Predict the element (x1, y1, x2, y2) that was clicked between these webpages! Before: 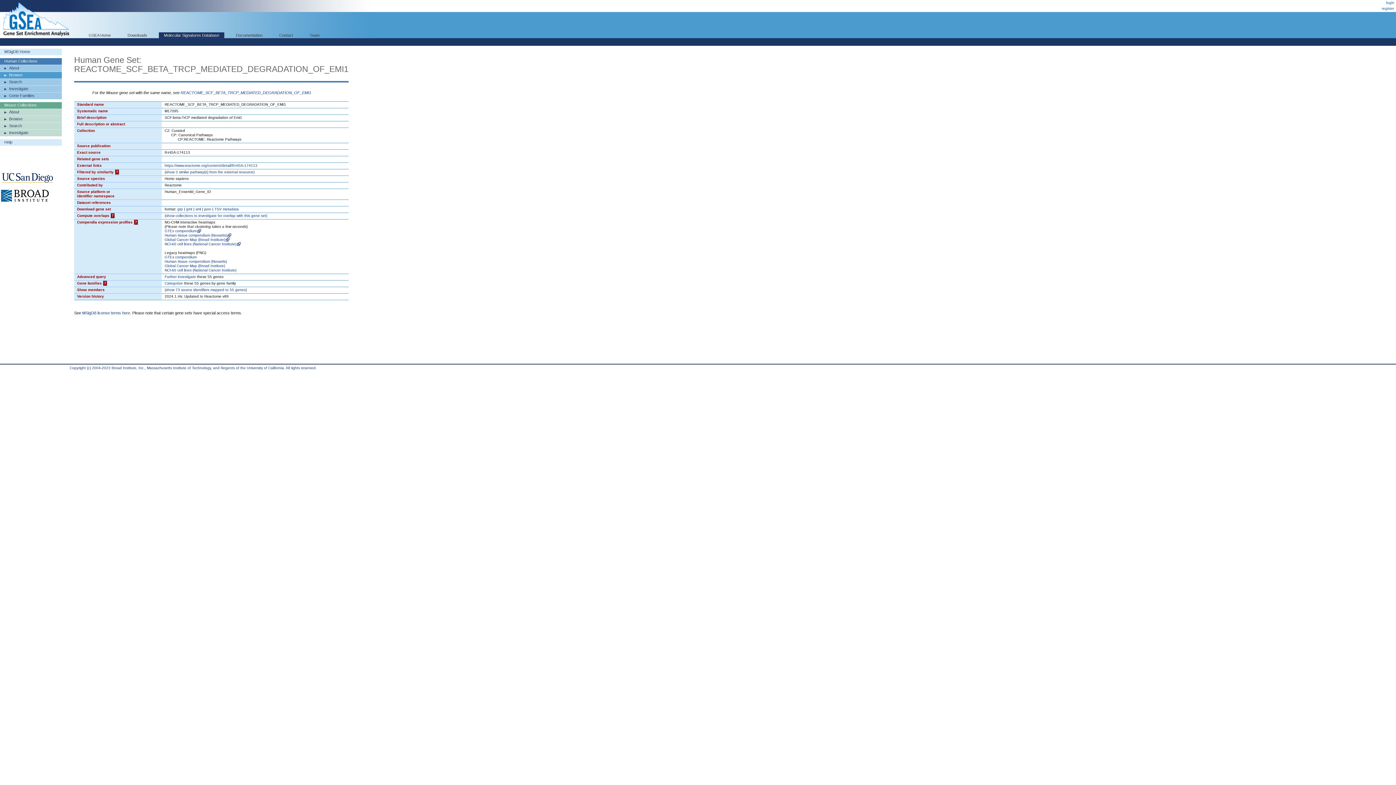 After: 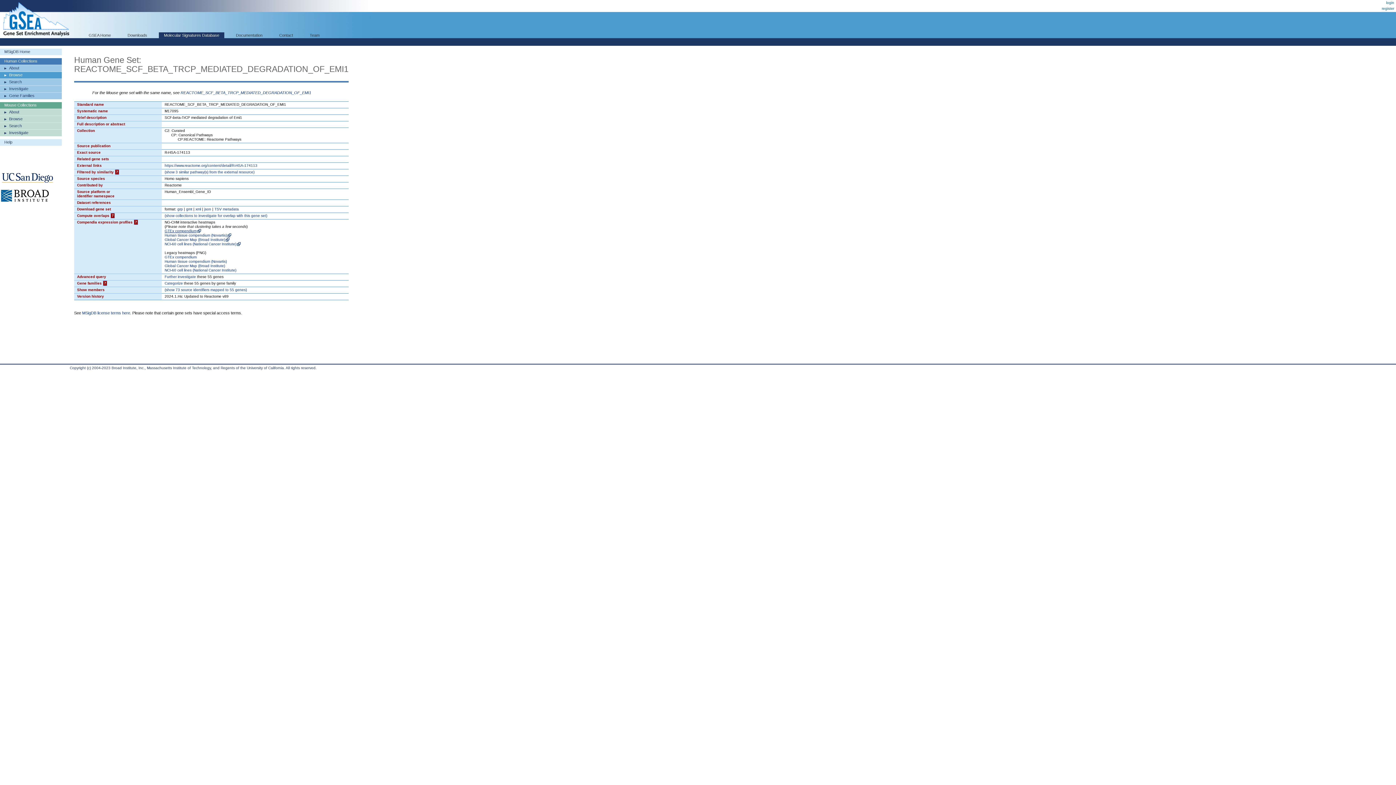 Action: label: GTEx compendium bbox: (164, 229, 201, 233)